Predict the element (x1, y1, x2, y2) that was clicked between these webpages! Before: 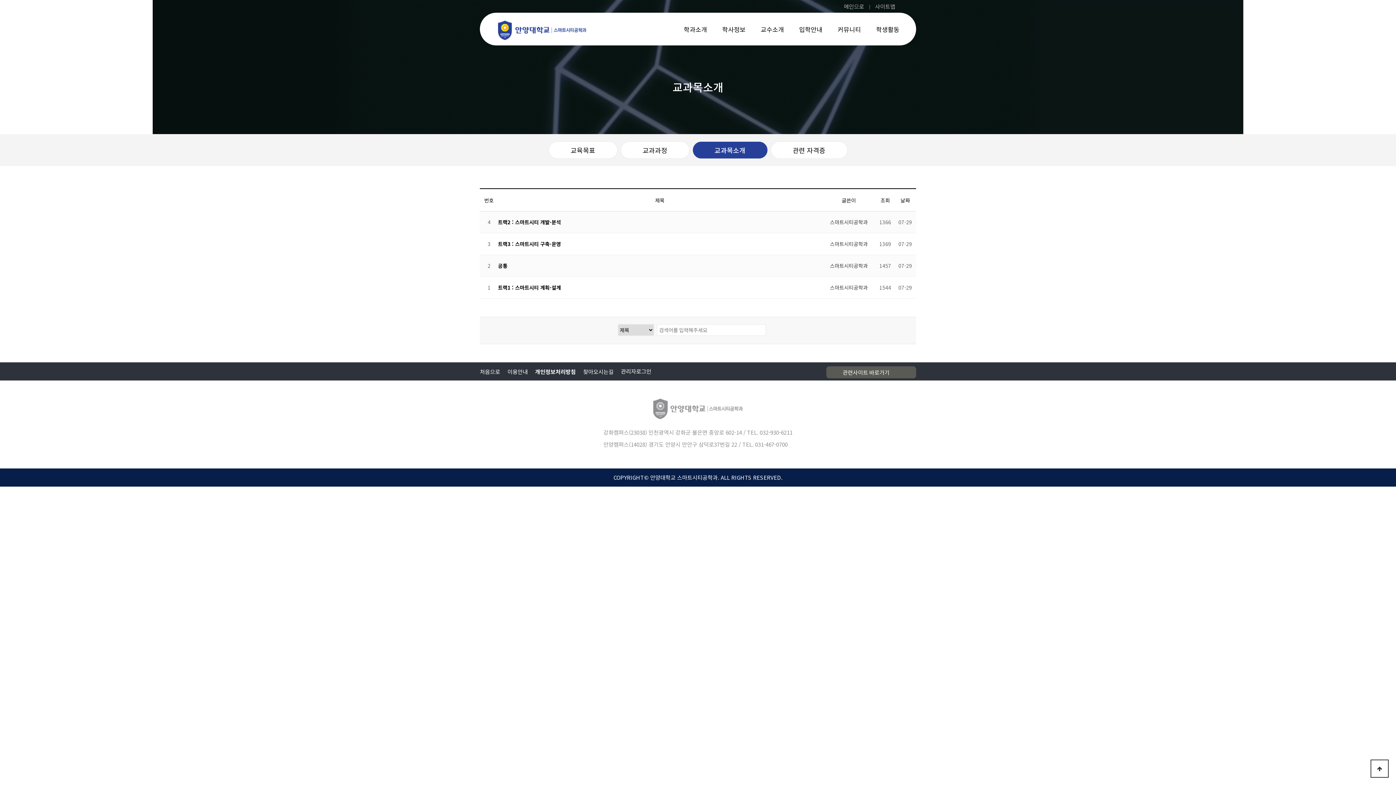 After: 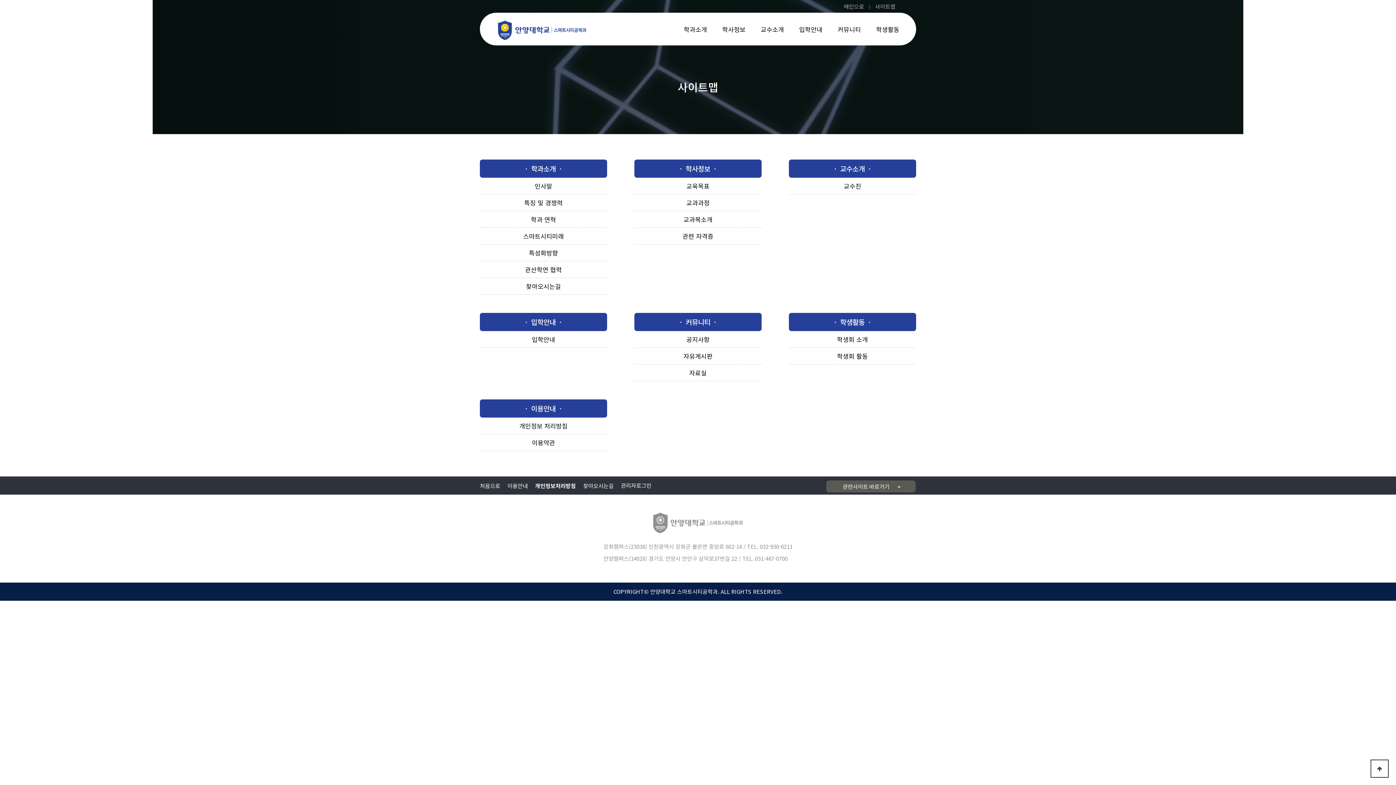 Action: label: 사이트맵 bbox: (875, 2, 895, 10)